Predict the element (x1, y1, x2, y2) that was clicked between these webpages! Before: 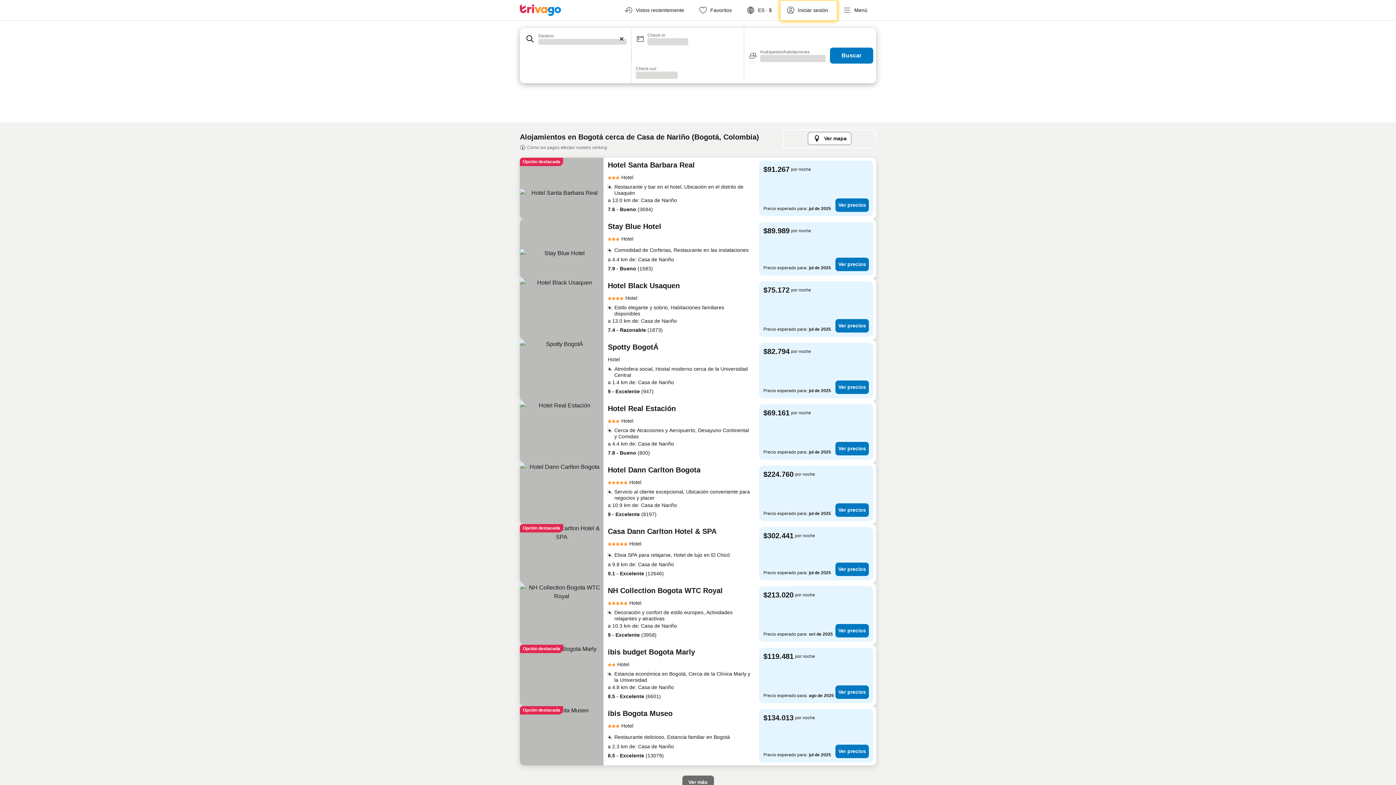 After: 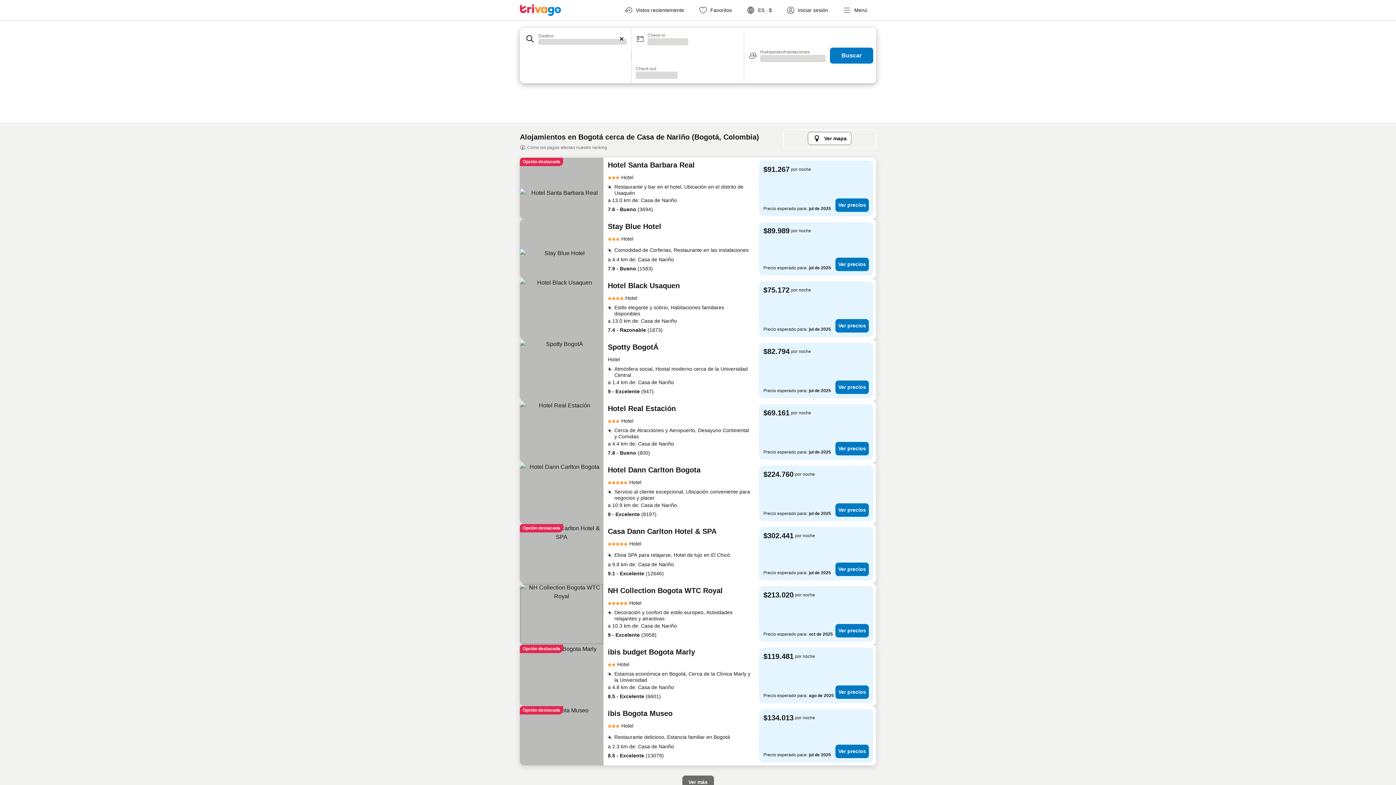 Action: bbox: (520, 583, 603, 645)